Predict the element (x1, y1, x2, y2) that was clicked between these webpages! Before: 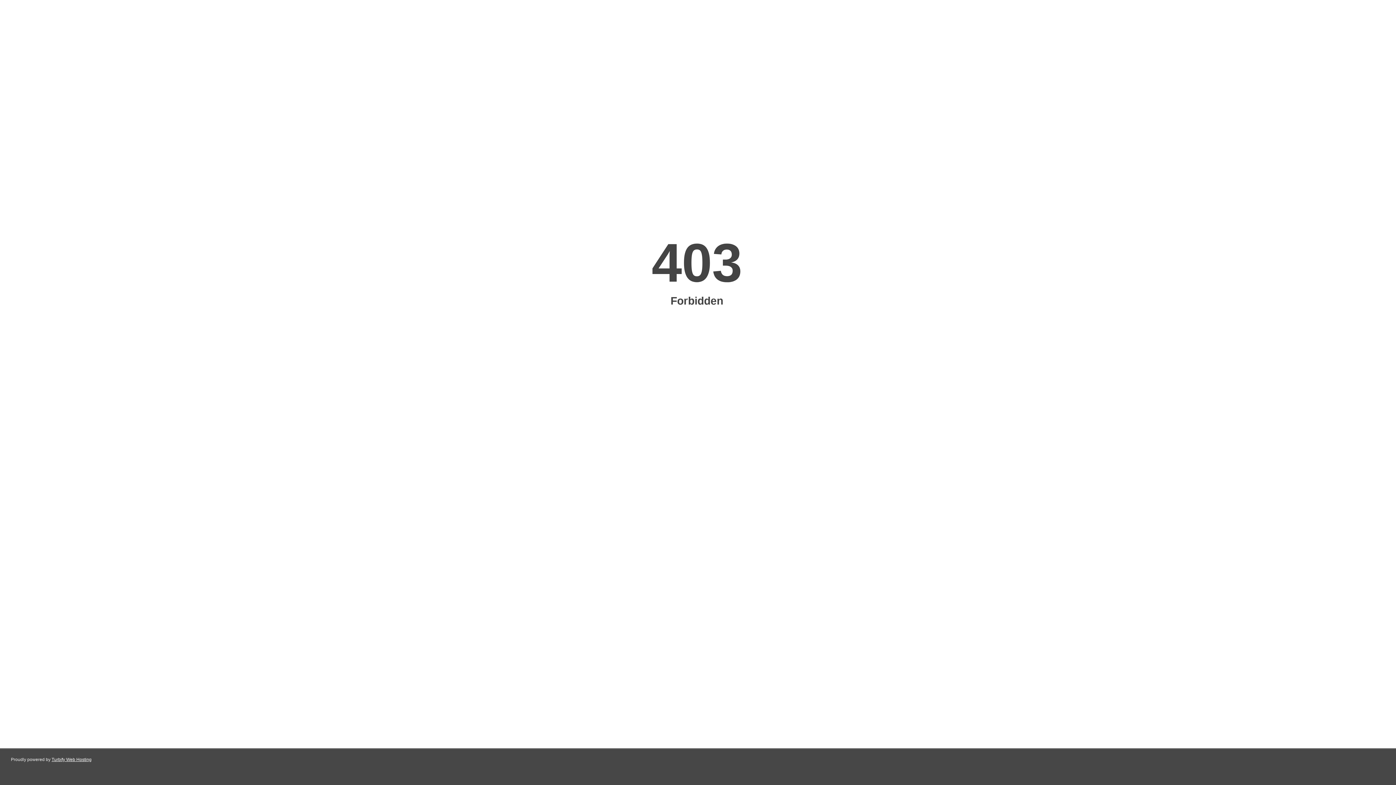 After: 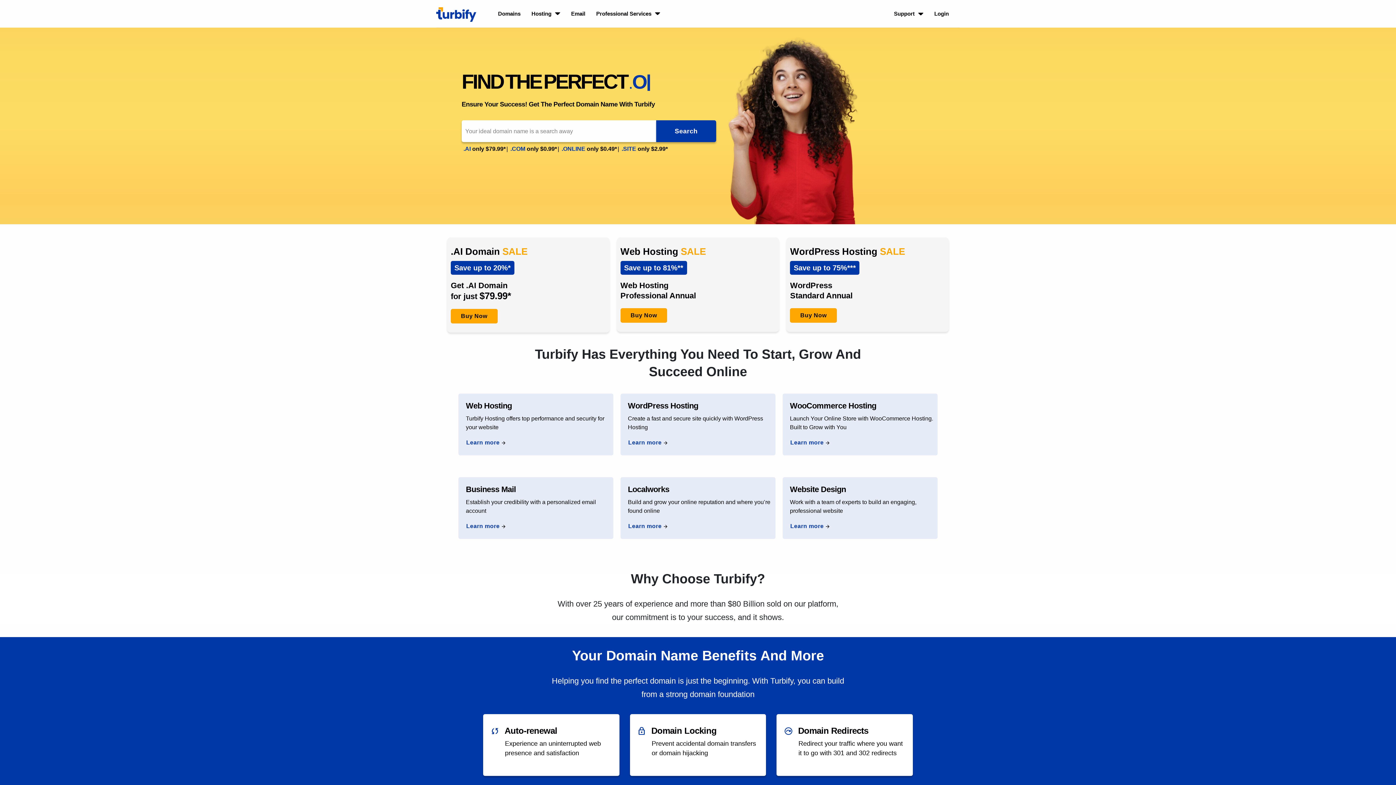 Action: label: Turbify Web Hosting bbox: (51, 757, 91, 762)